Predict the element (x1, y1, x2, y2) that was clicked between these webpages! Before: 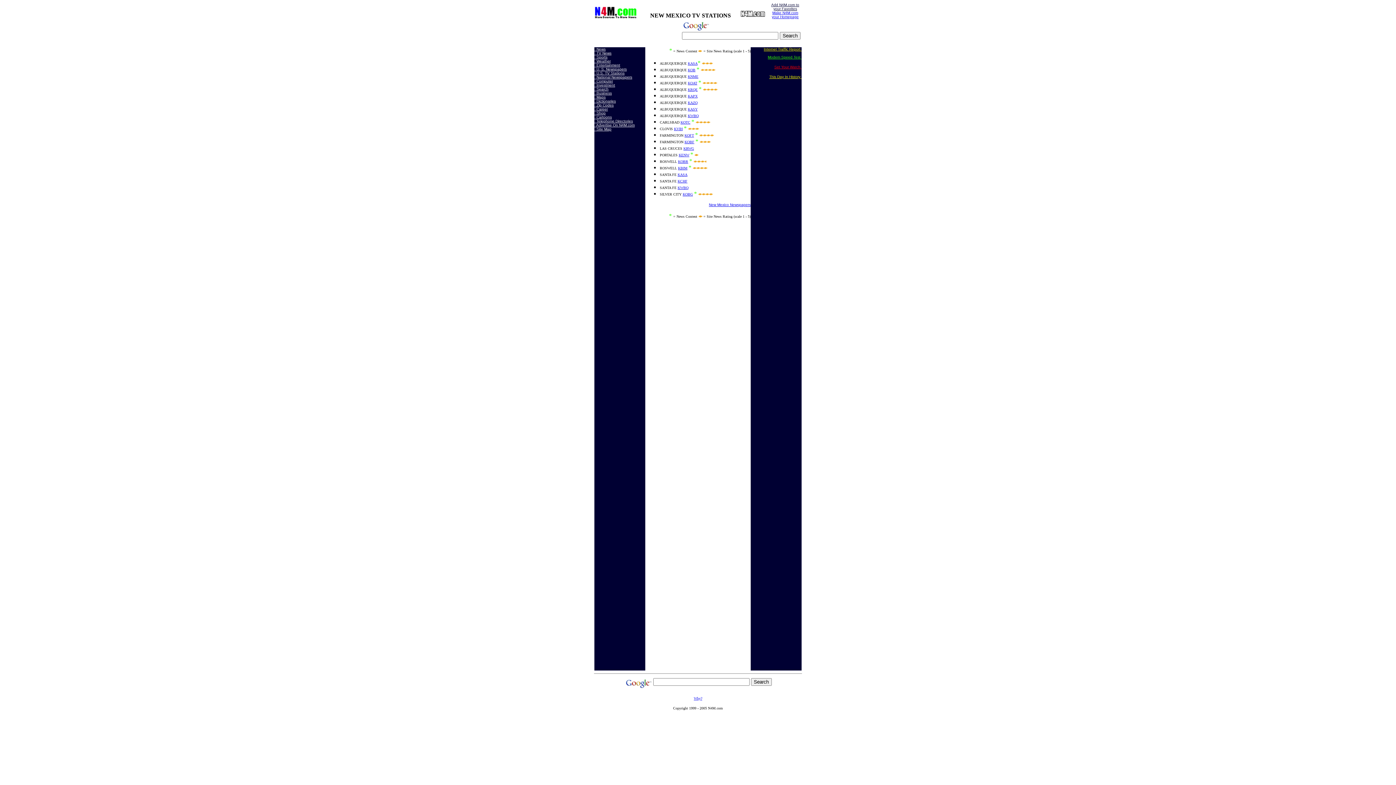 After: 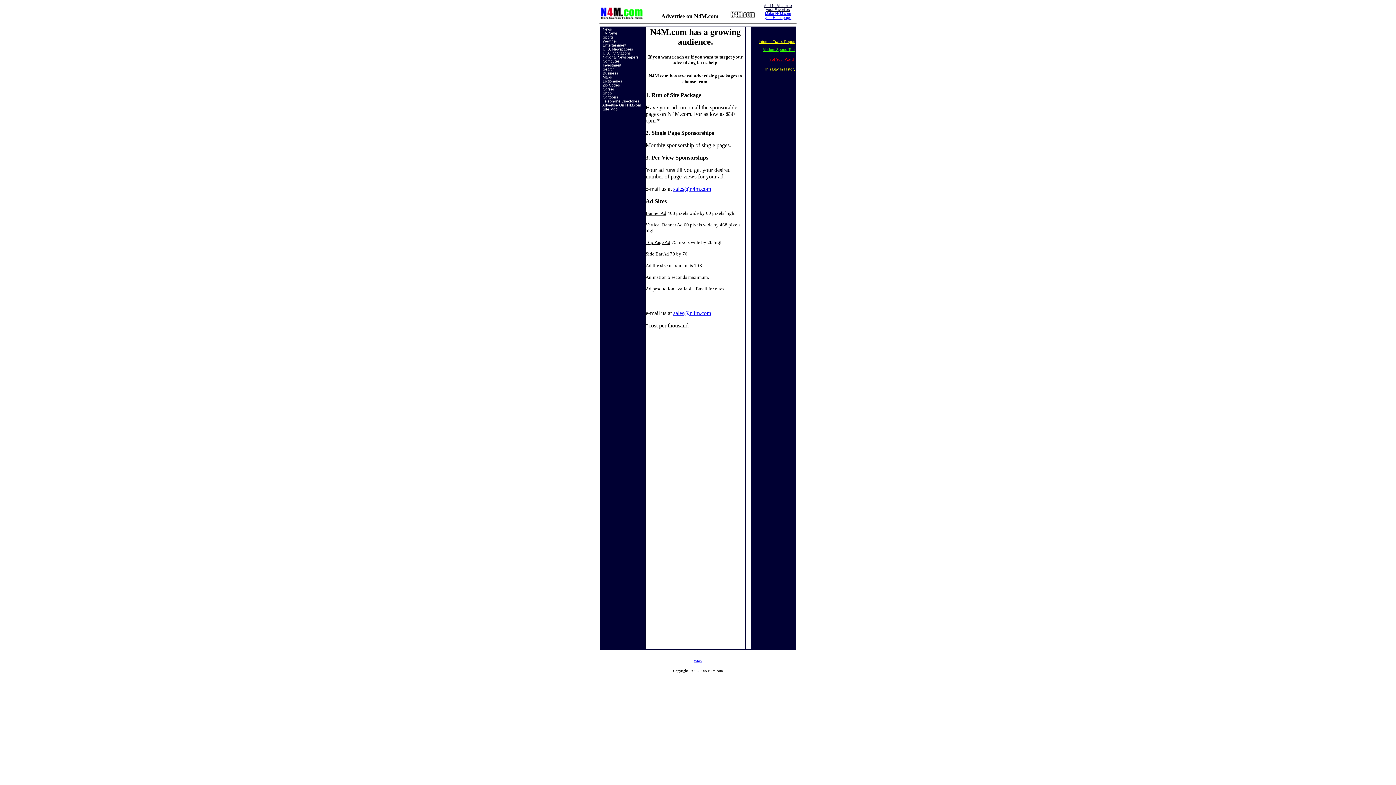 Action: bbox: (594, 121, 634, 127) label:   Advertise On N4M.com